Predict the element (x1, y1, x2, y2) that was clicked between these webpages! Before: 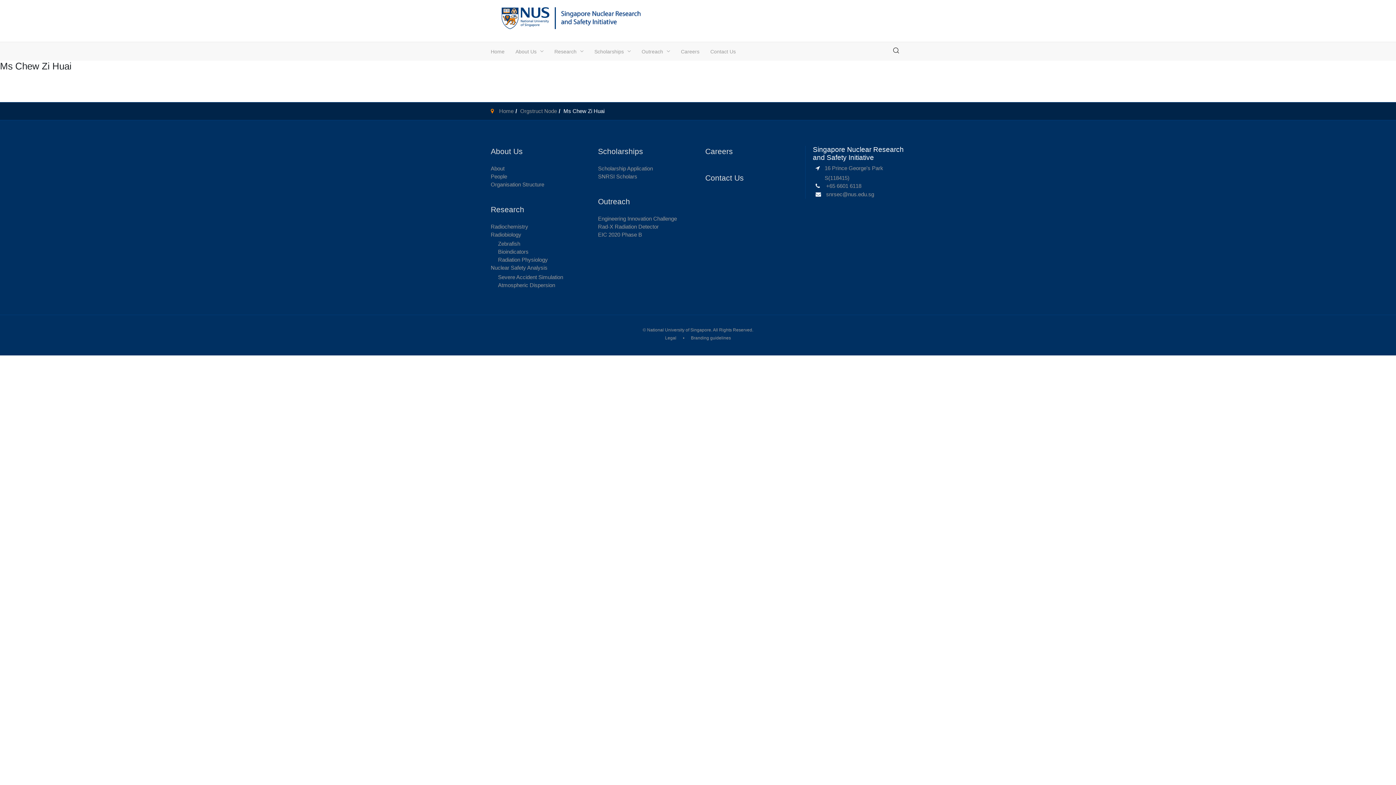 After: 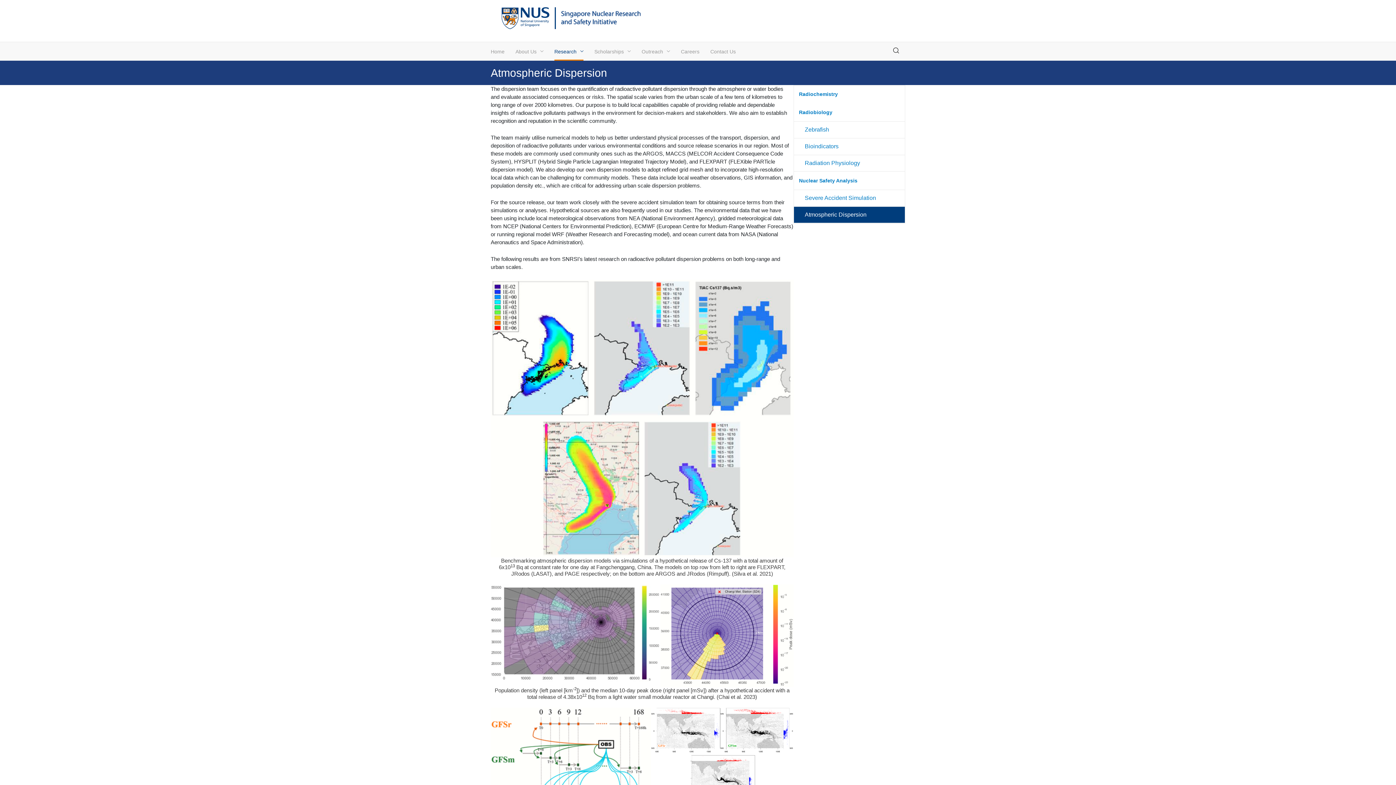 Action: bbox: (498, 282, 555, 288) label: Atmospheric Dispersion